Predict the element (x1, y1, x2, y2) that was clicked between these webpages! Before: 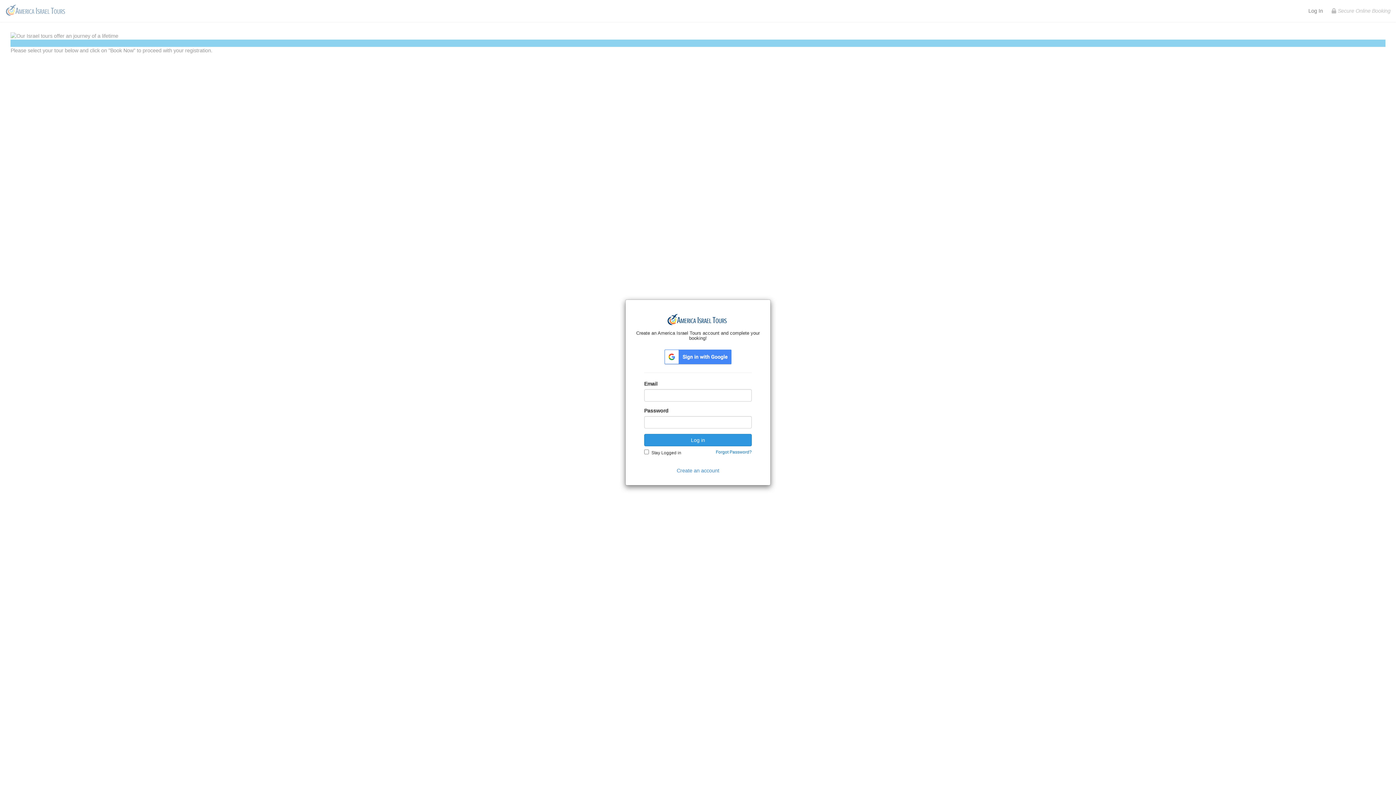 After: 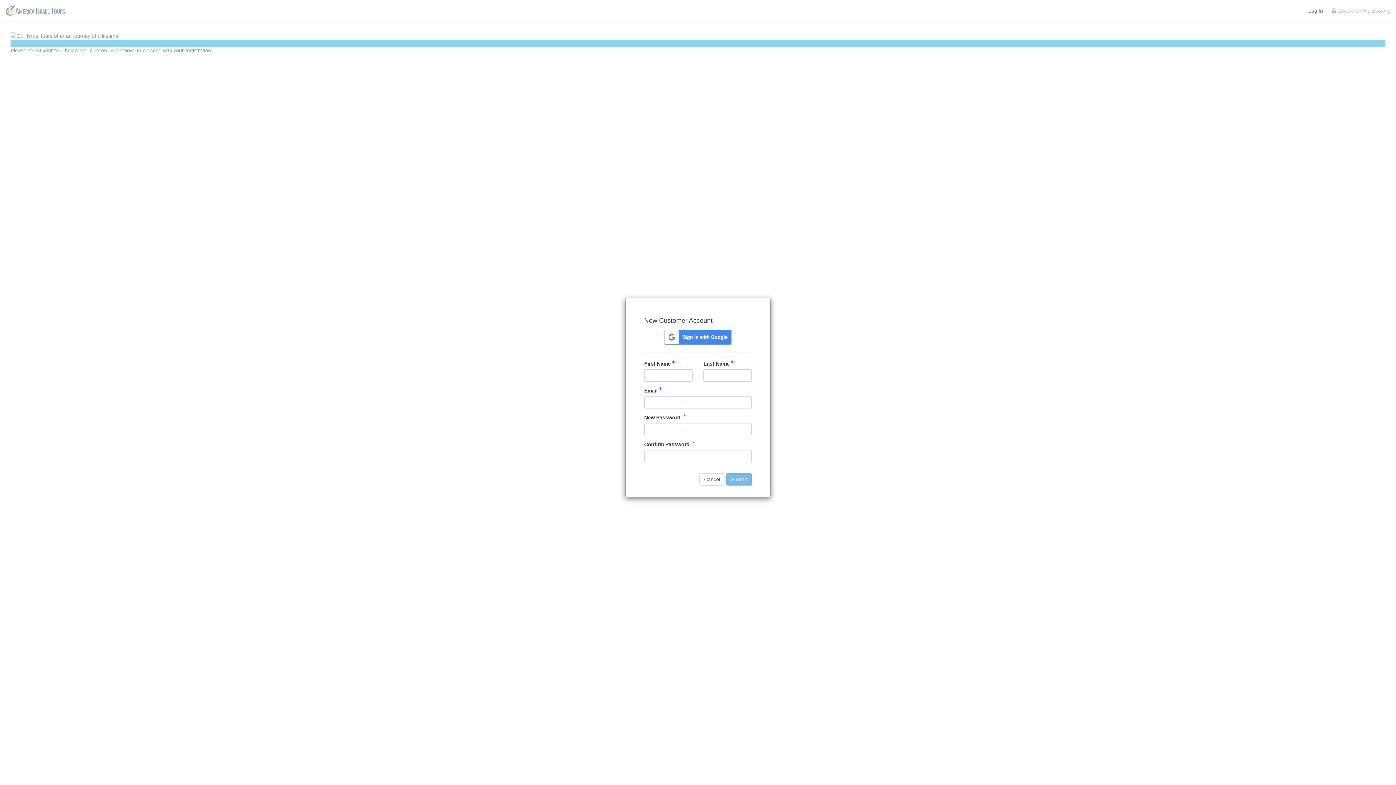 Action: label: Create an account bbox: (676, 467, 719, 473)